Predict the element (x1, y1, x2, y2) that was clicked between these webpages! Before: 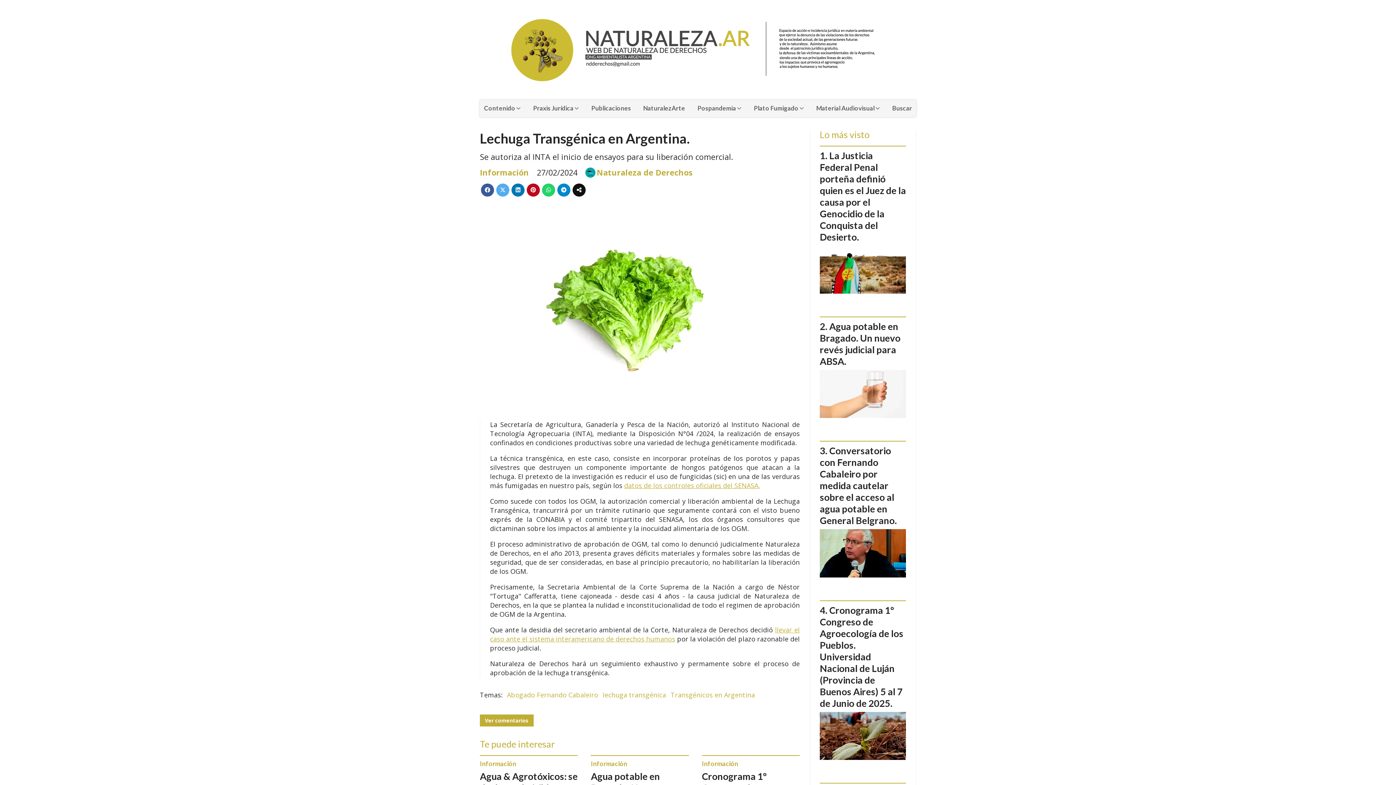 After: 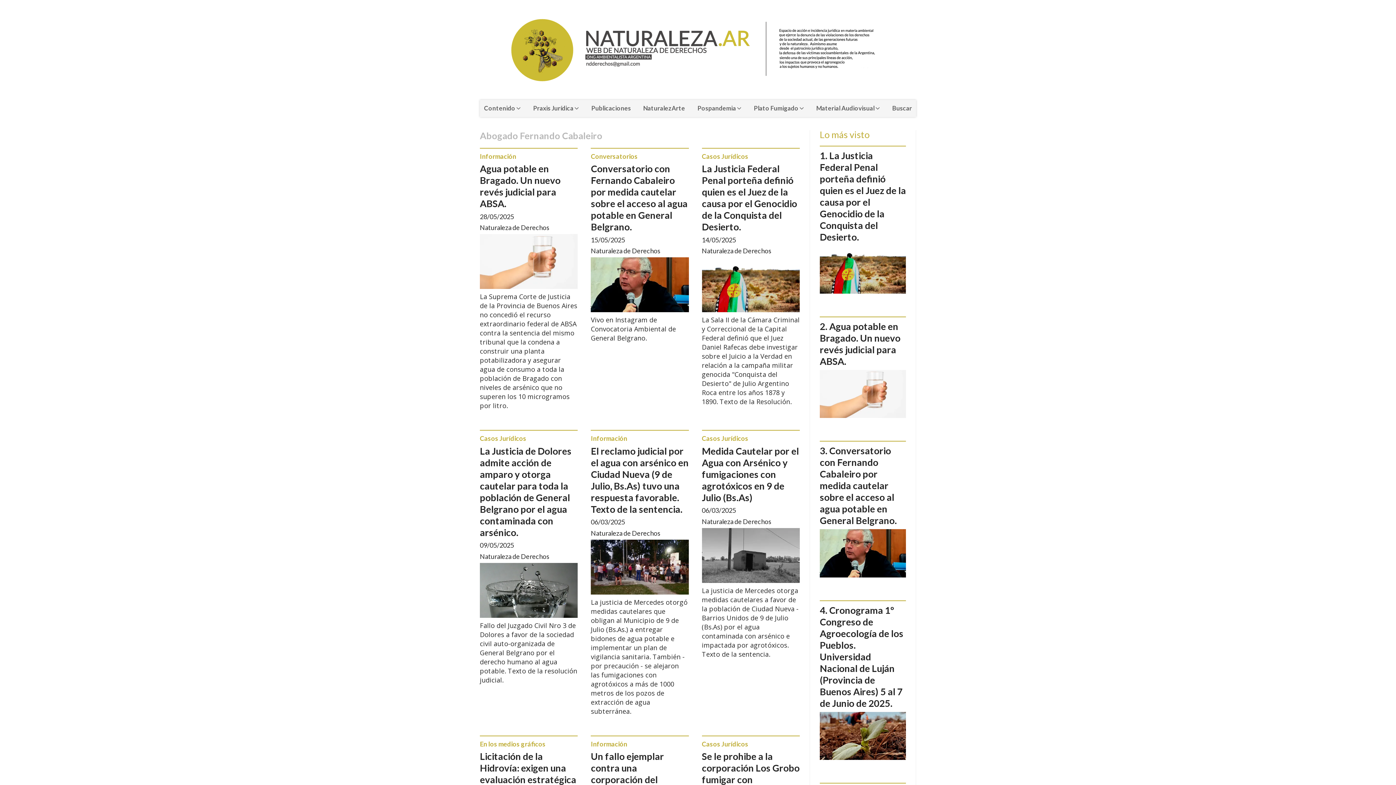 Action: label: Abogado Fernando Cabaleiro bbox: (507, 690, 598, 700)